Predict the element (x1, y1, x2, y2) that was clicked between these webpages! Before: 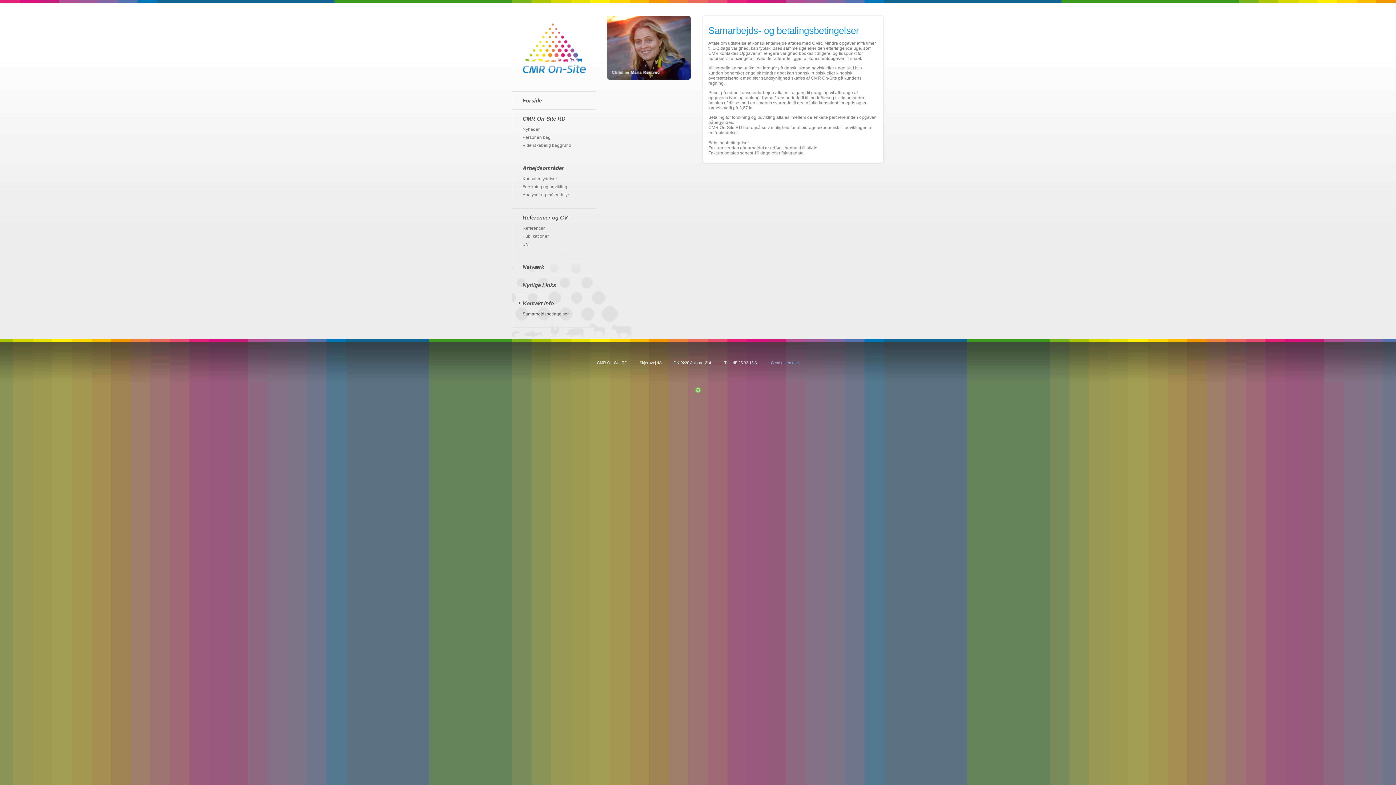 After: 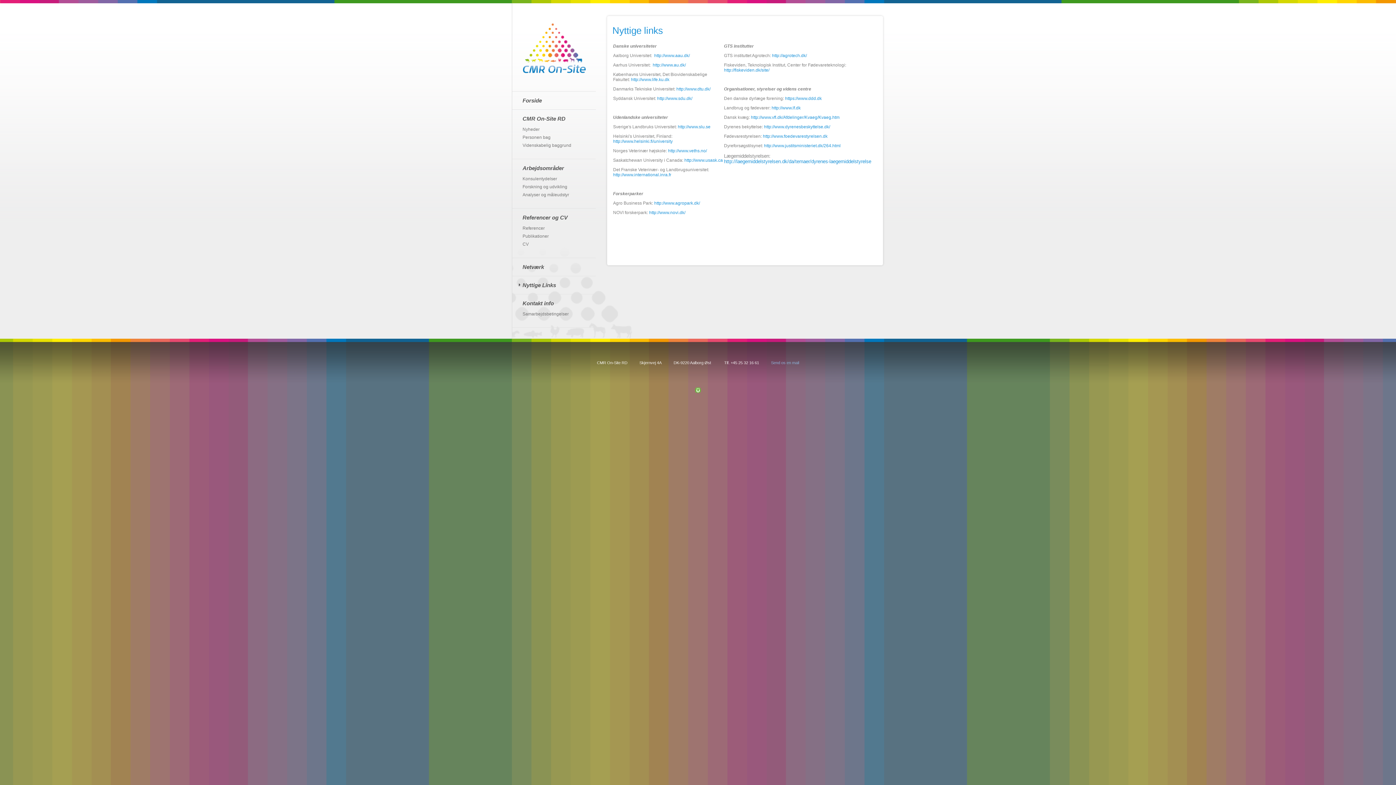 Action: bbox: (522, 282, 585, 288) label: Nyttige Links